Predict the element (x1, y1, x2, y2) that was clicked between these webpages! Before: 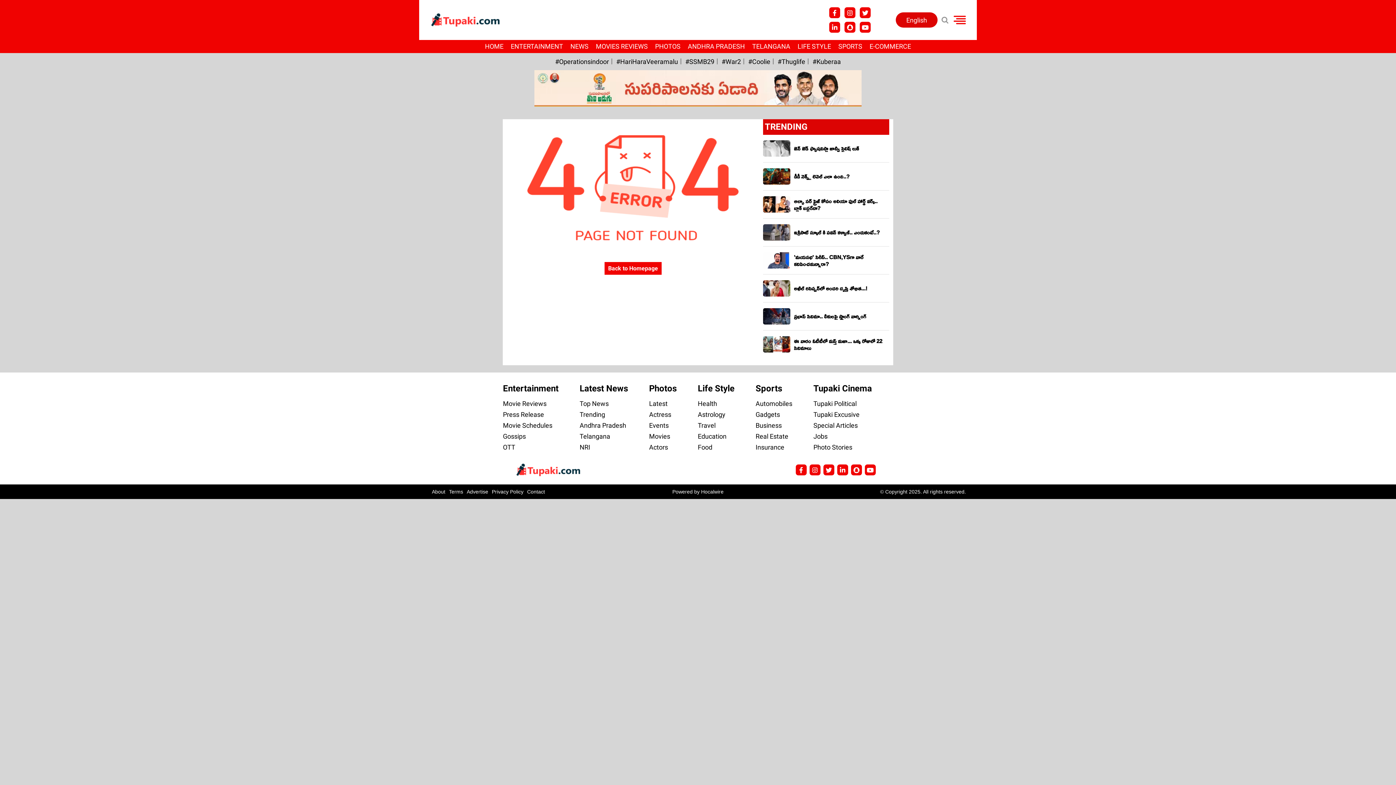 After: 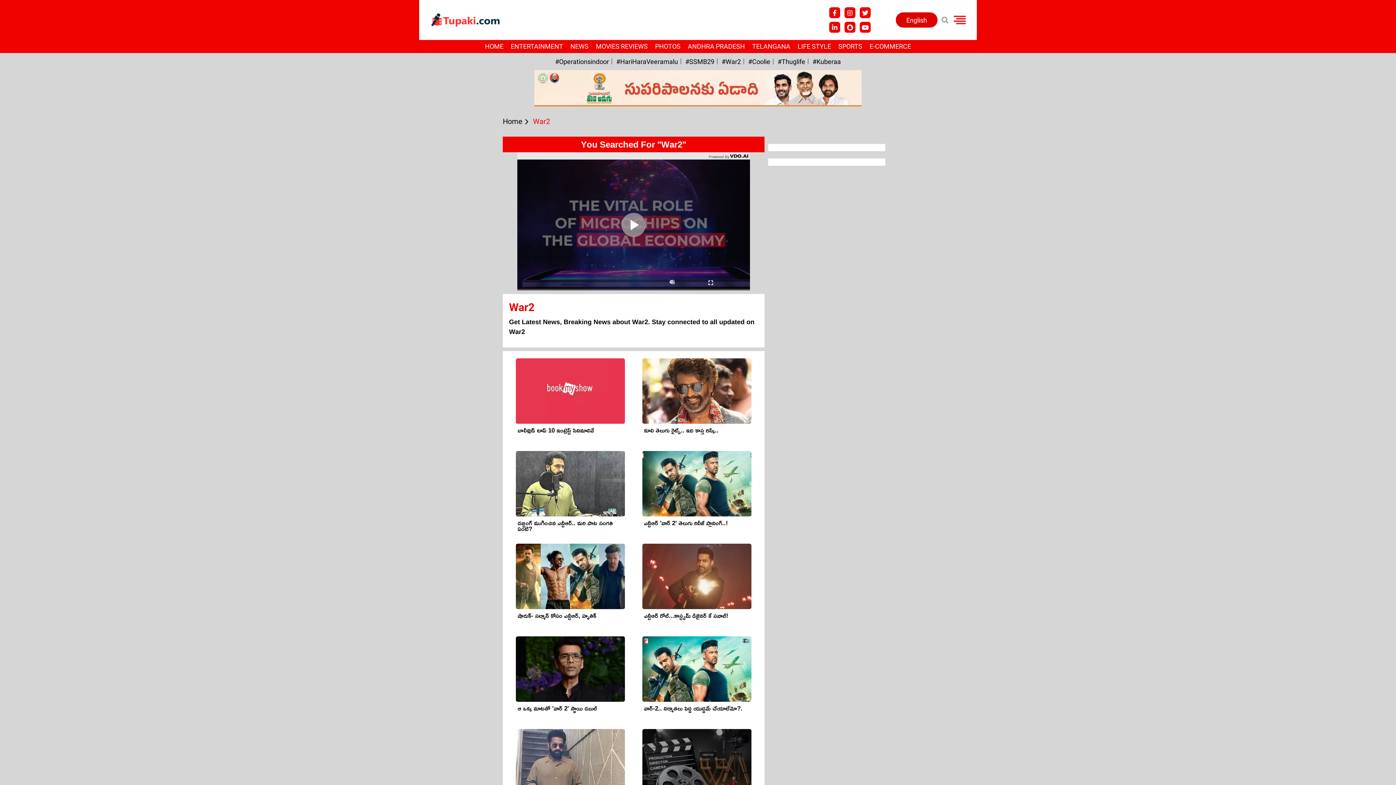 Action: bbox: (721, 57, 741, 65) label: #War2